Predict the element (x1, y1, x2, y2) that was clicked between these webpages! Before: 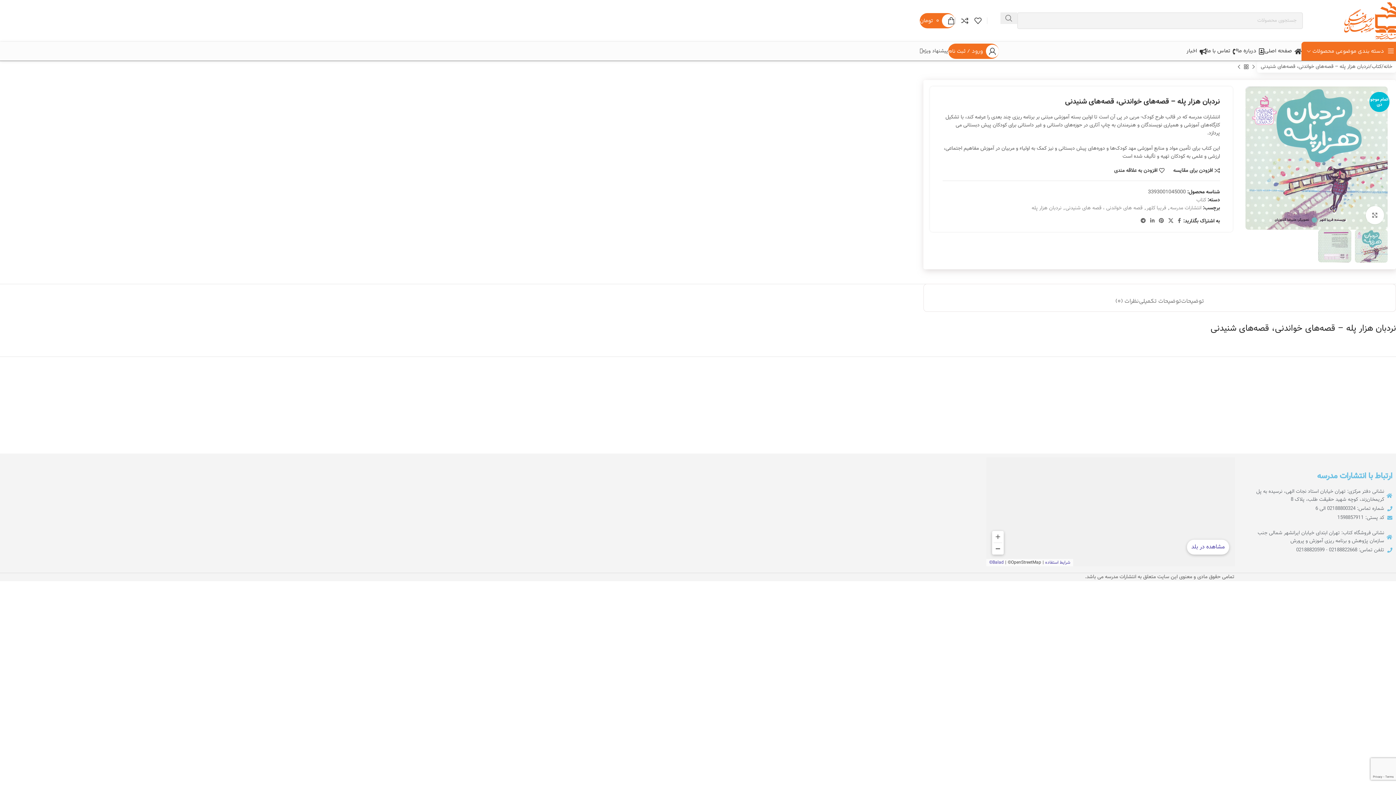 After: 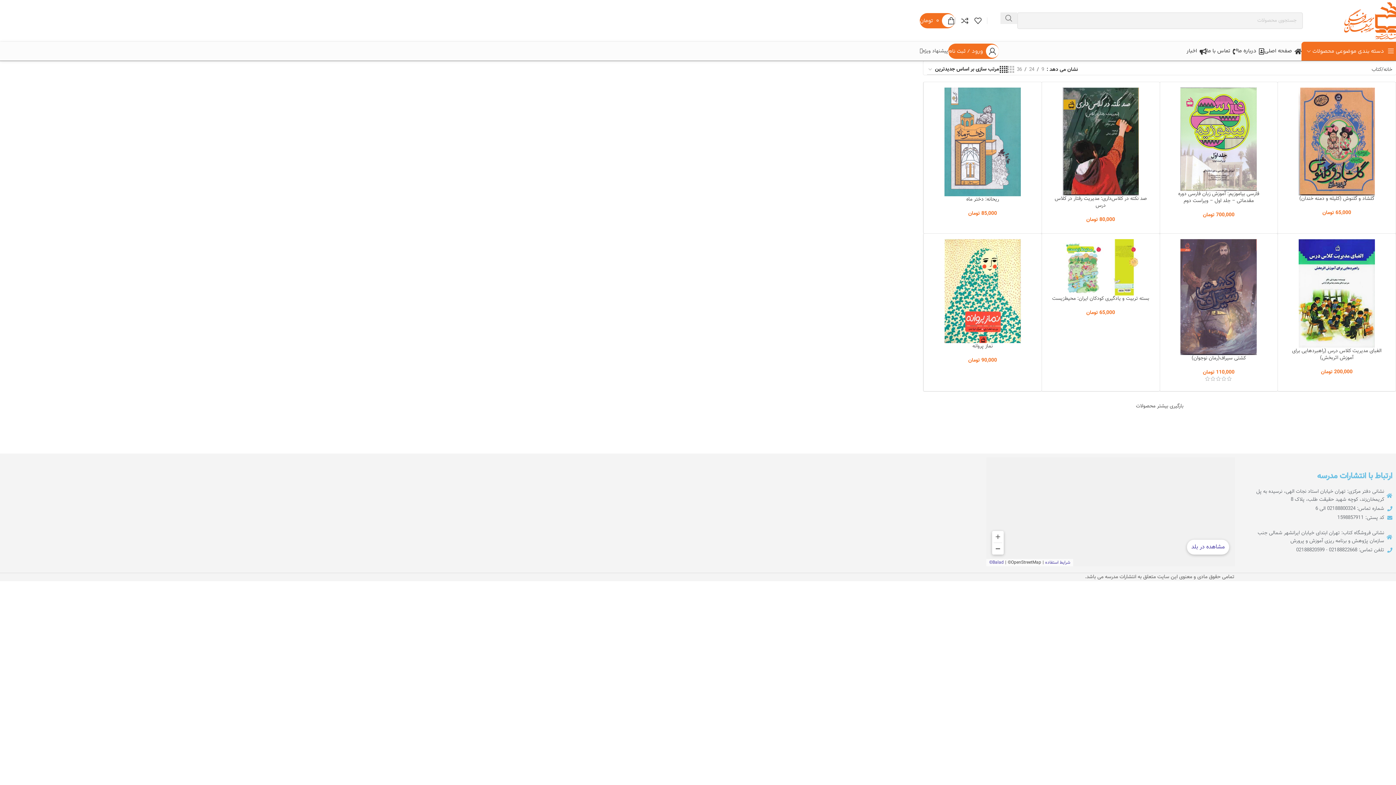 Action: bbox: (1372, 62, 1381, 70) label: کتاب